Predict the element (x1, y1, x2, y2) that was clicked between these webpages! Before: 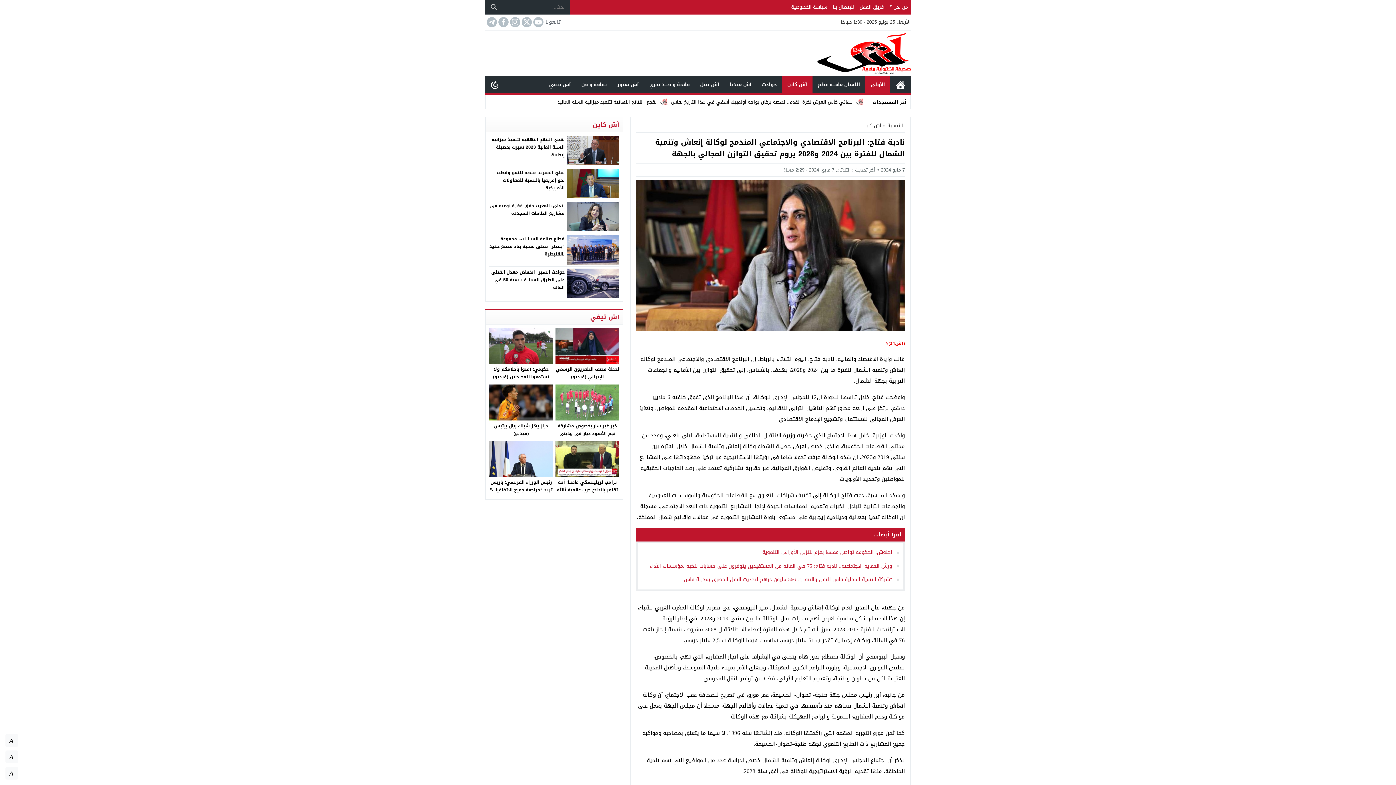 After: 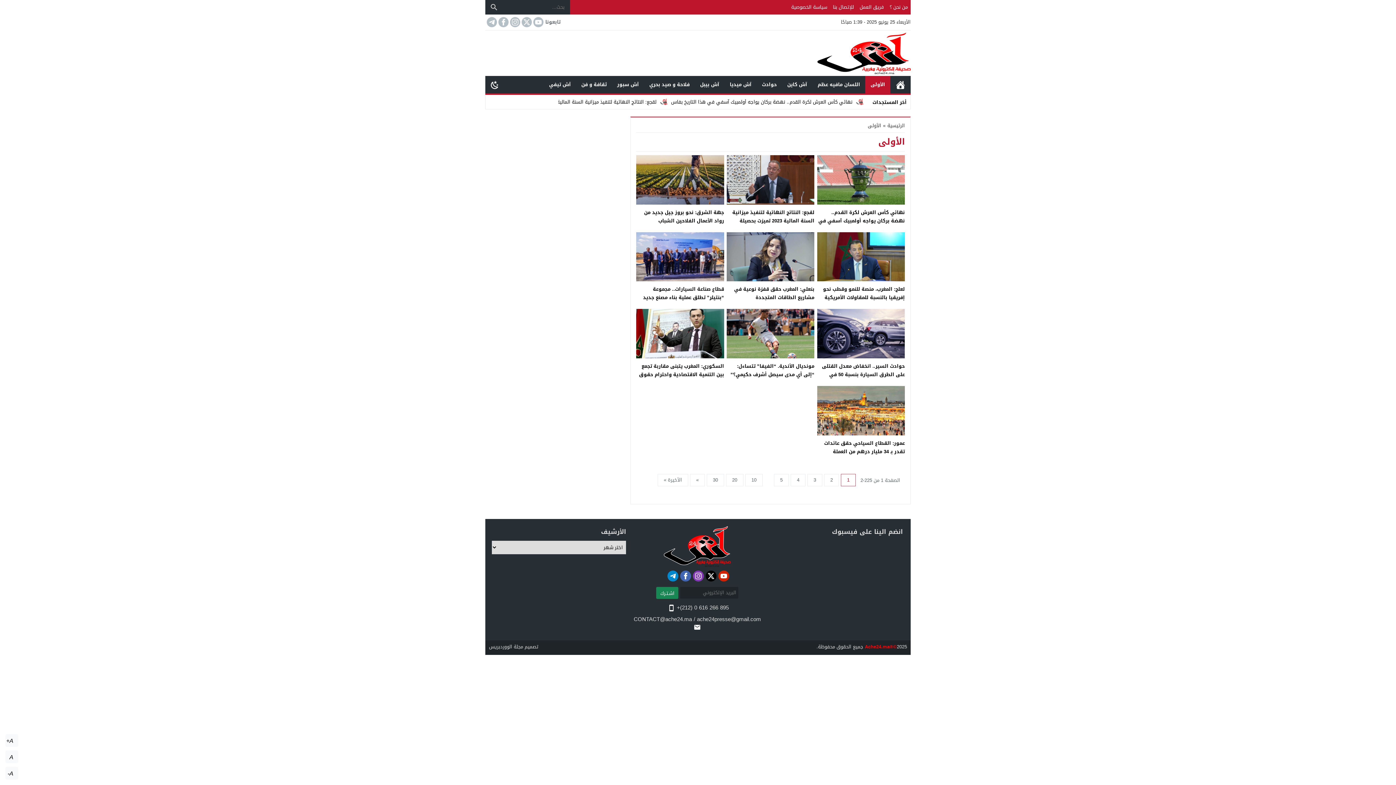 Action: label: الأولى bbox: (865, 76, 890, 93)